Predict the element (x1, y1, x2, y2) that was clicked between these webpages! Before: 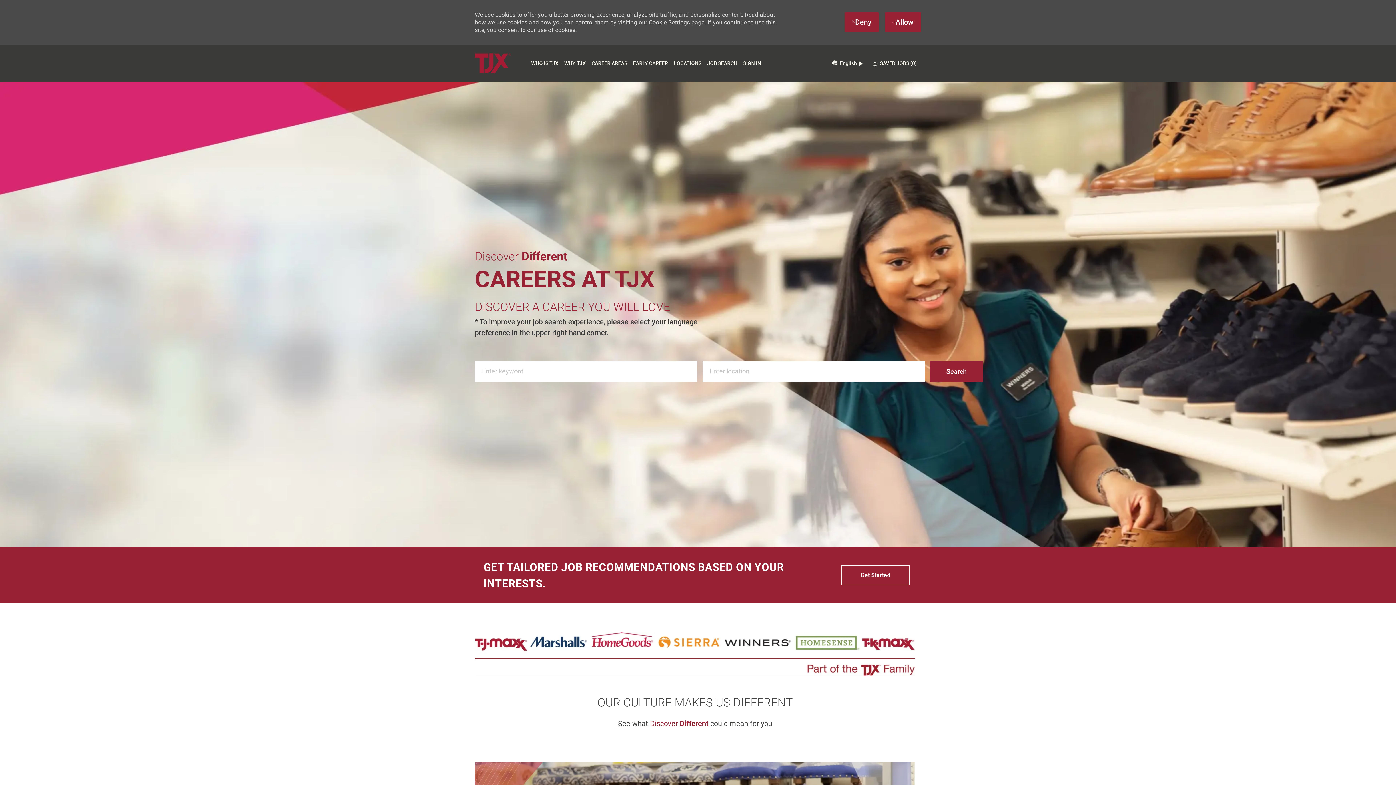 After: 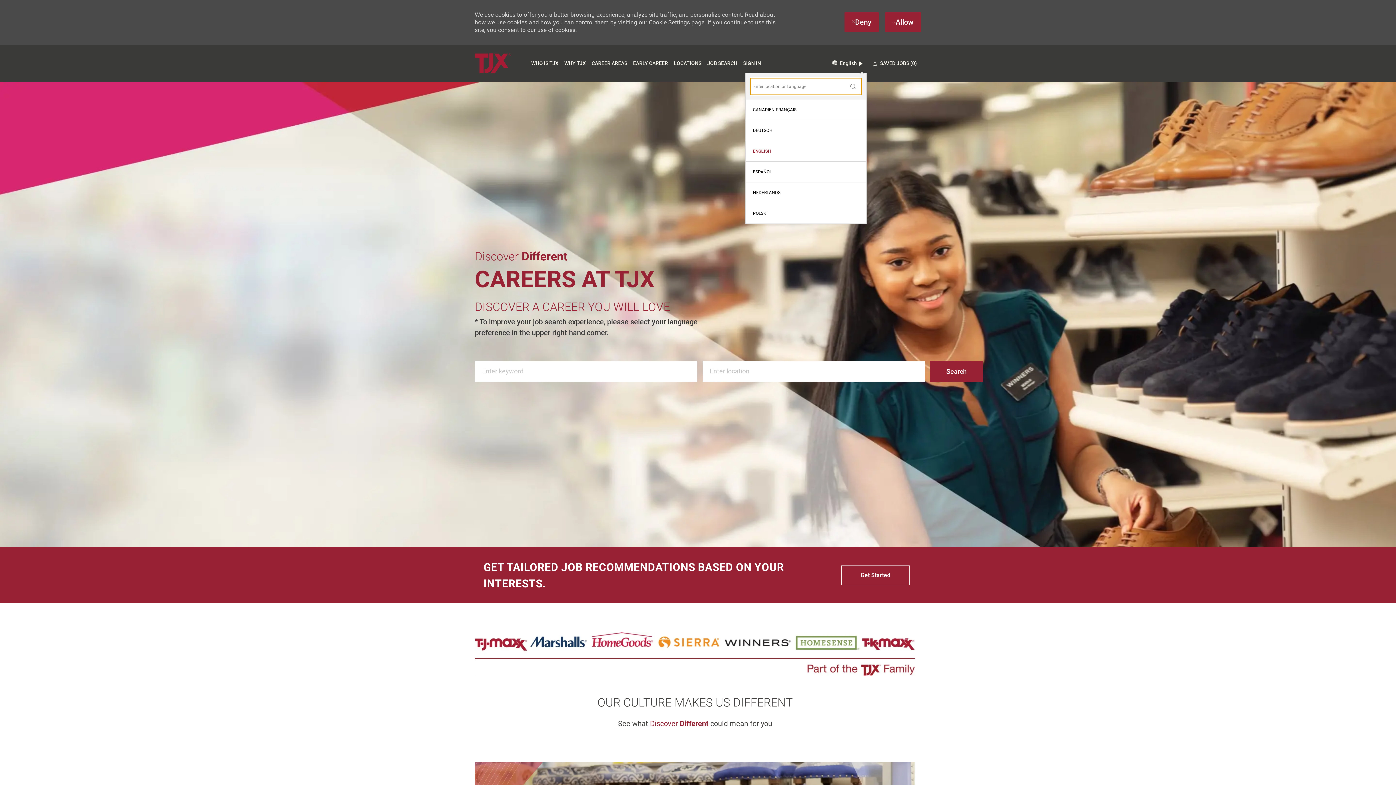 Action: bbox: (830, 56, 864, 63) label:  
Language selected
English
English 